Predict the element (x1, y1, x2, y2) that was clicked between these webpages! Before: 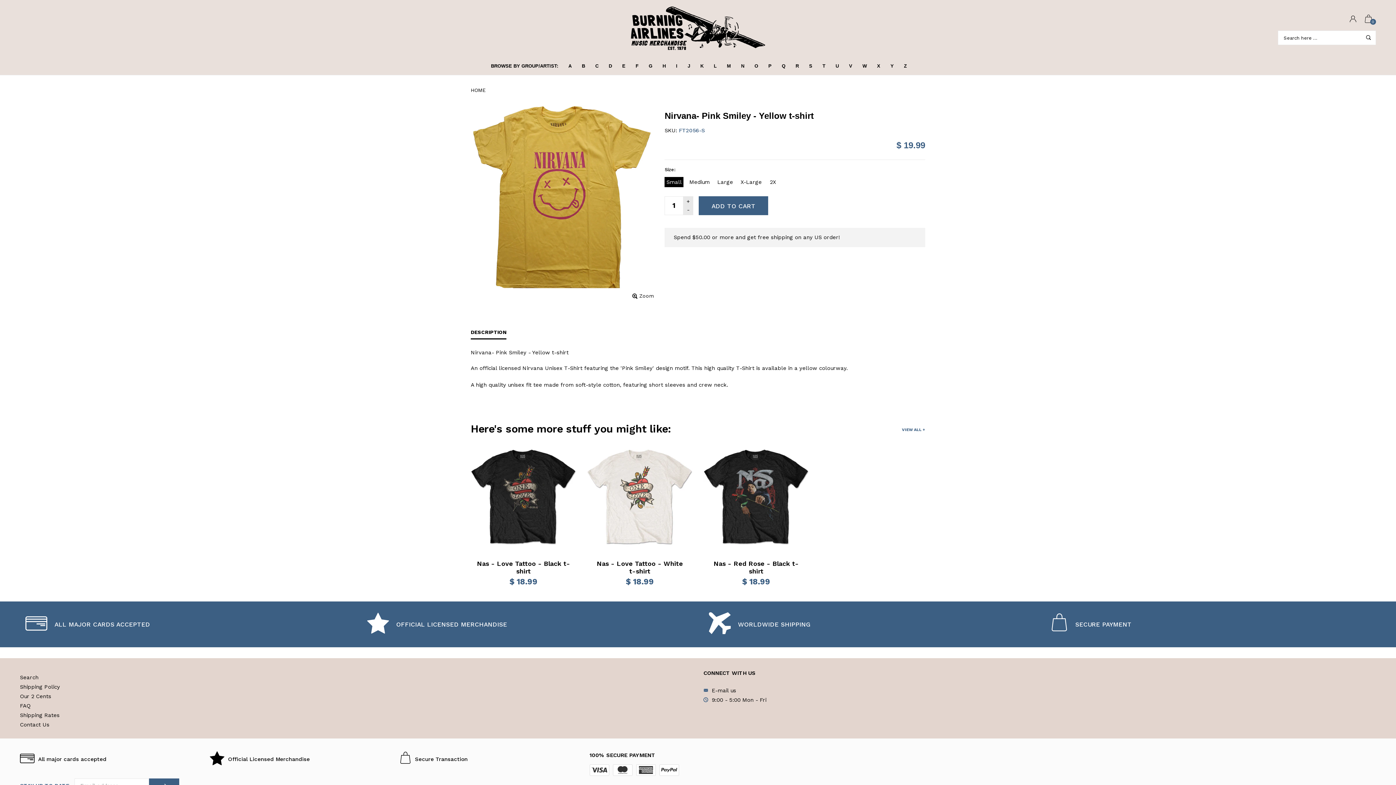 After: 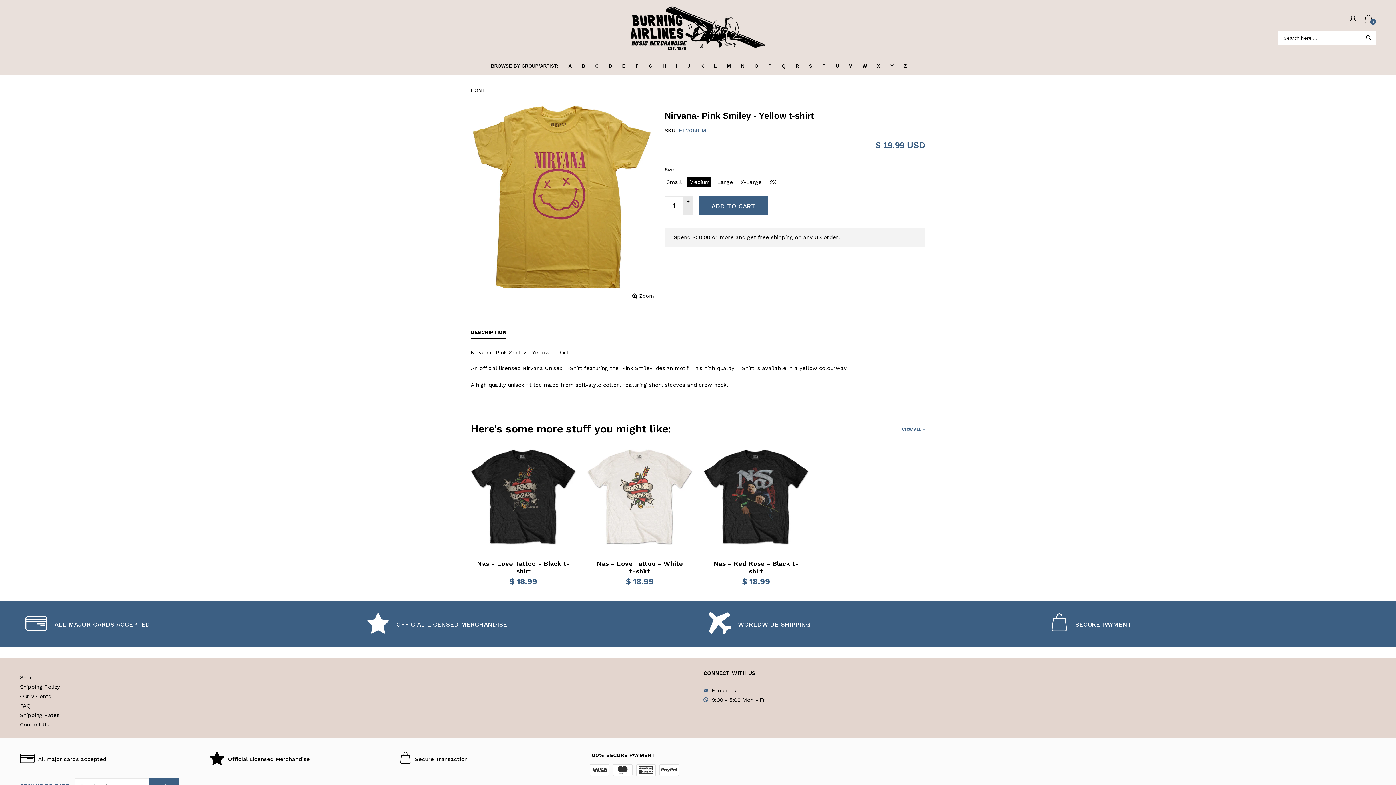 Action: bbox: (687, 177, 711, 187) label: Medium